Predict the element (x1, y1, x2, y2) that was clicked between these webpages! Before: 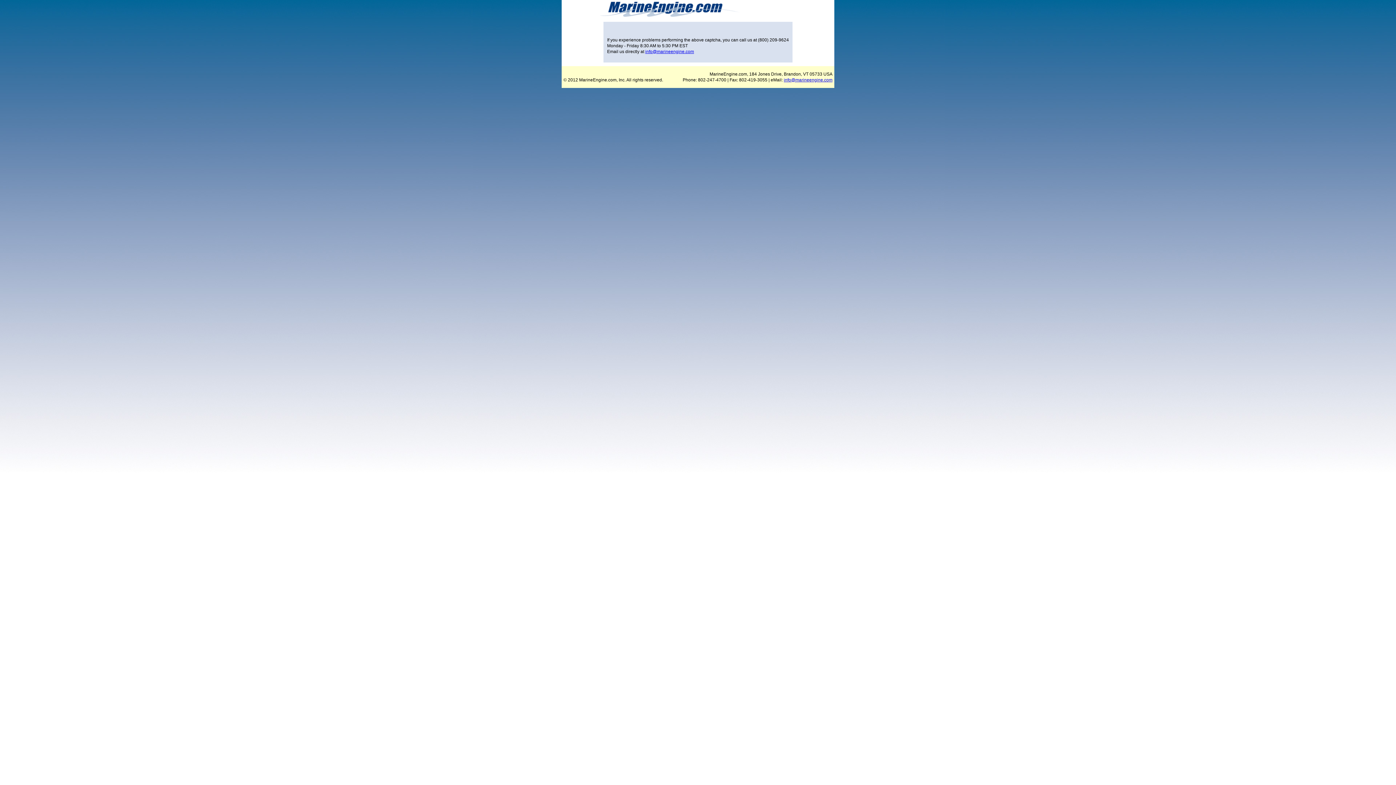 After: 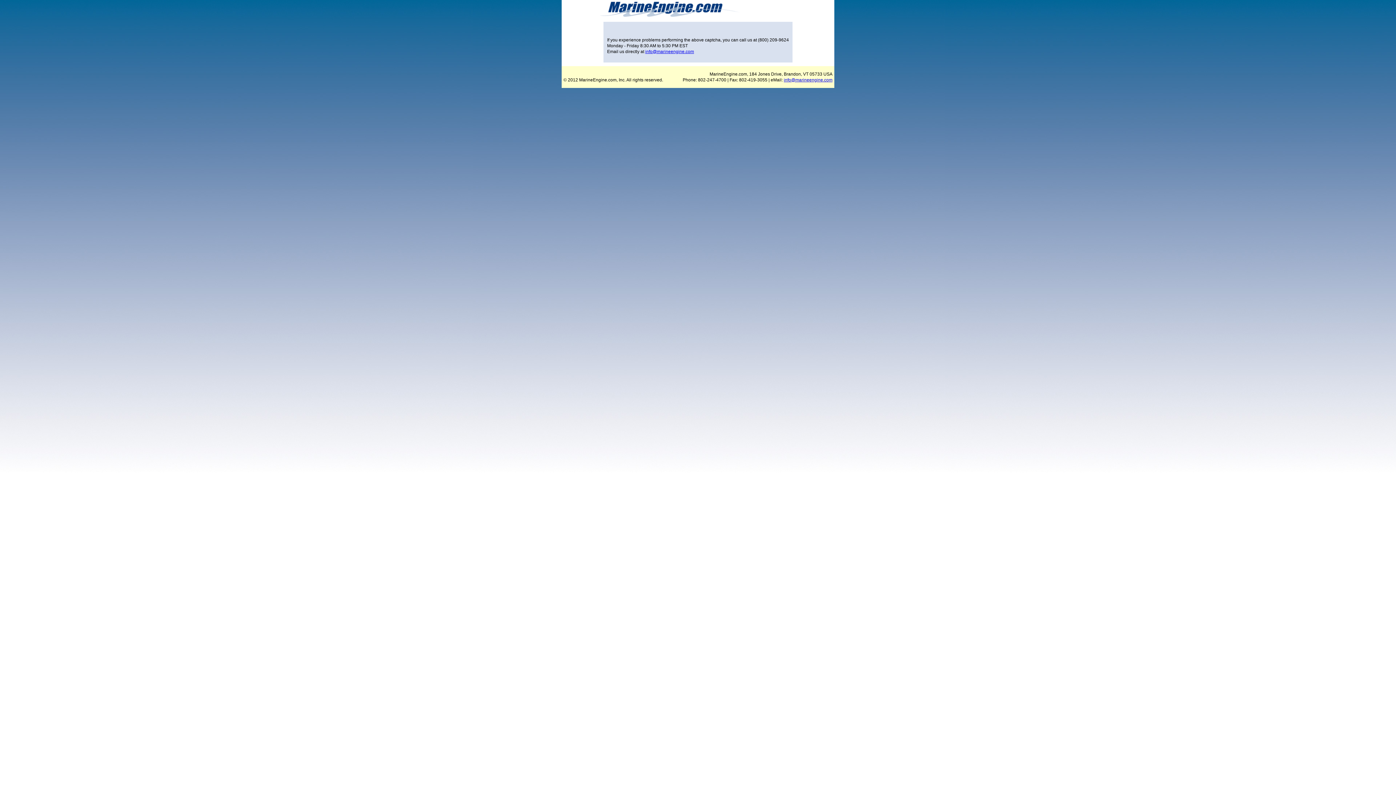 Action: bbox: (645, 49, 694, 54) label: info@marineengine.com